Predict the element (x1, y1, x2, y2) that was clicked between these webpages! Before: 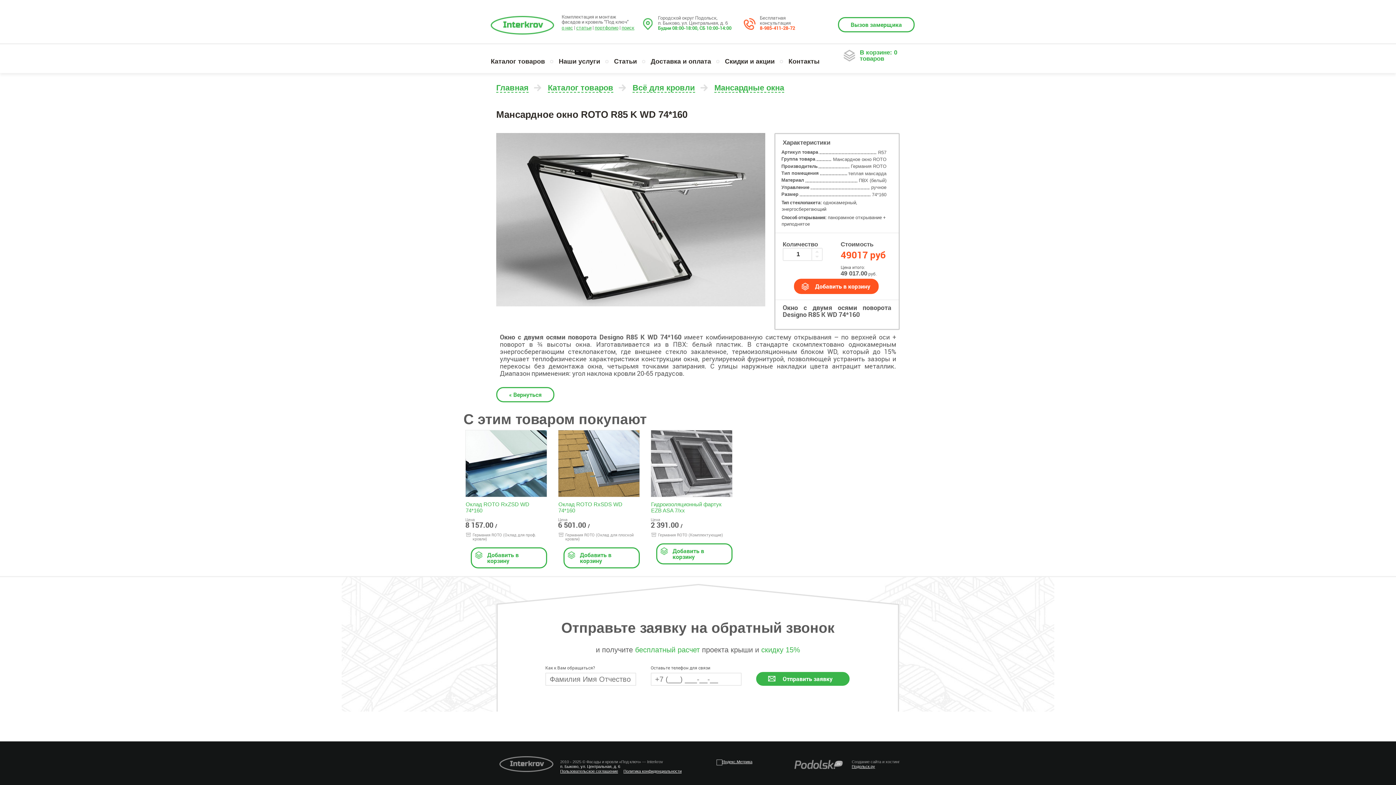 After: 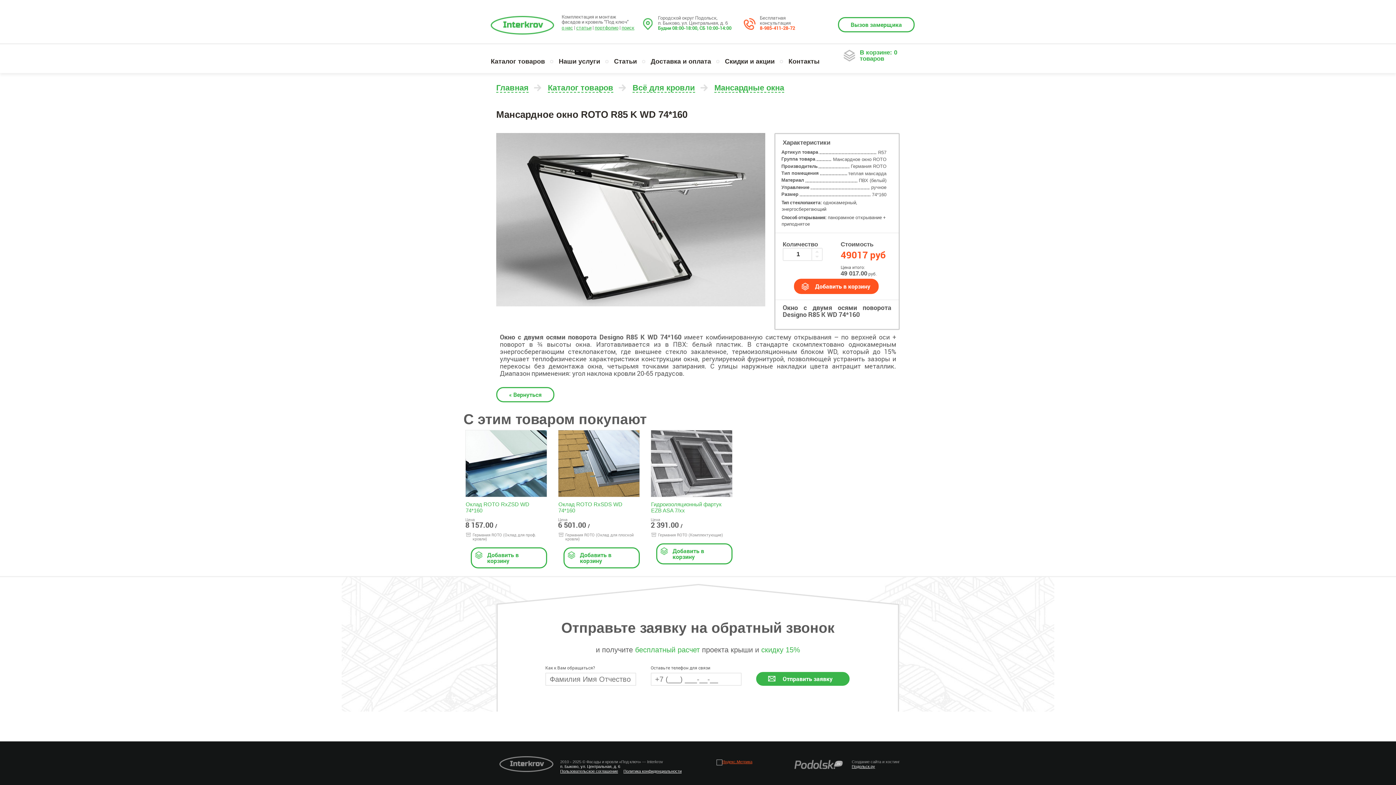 Action: bbox: (716, 760, 752, 764)